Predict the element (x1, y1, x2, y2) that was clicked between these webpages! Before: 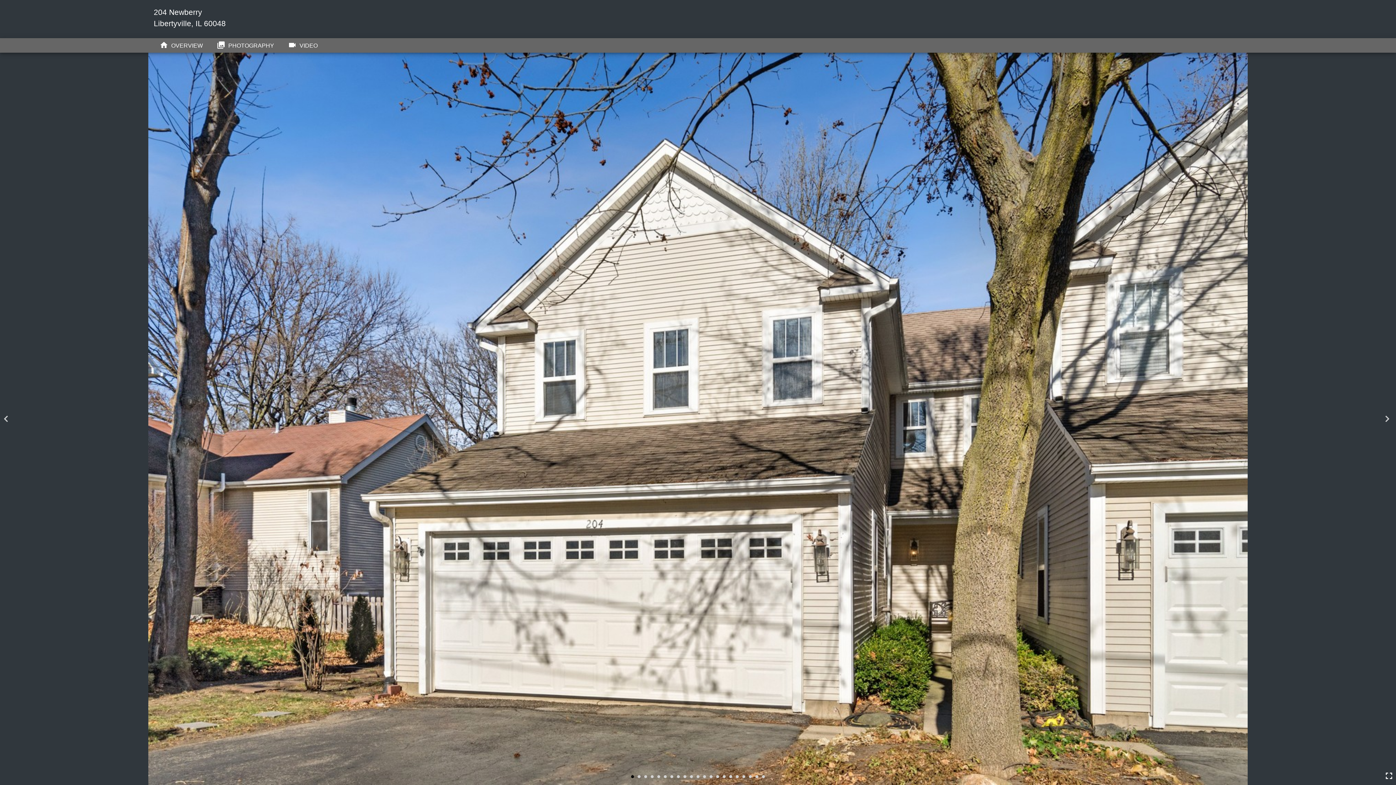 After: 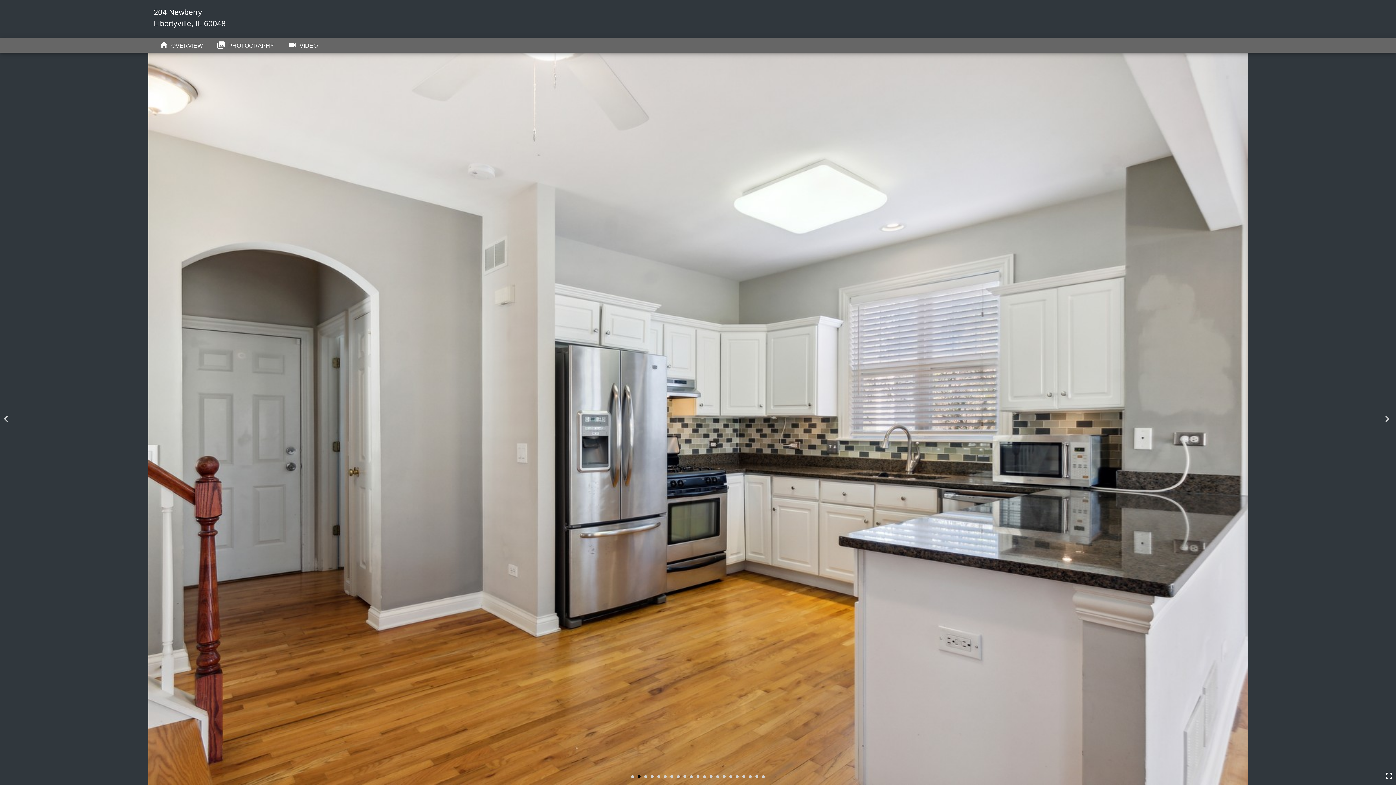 Action: label: 2 of 21 bbox: (637, 775, 645, 782)